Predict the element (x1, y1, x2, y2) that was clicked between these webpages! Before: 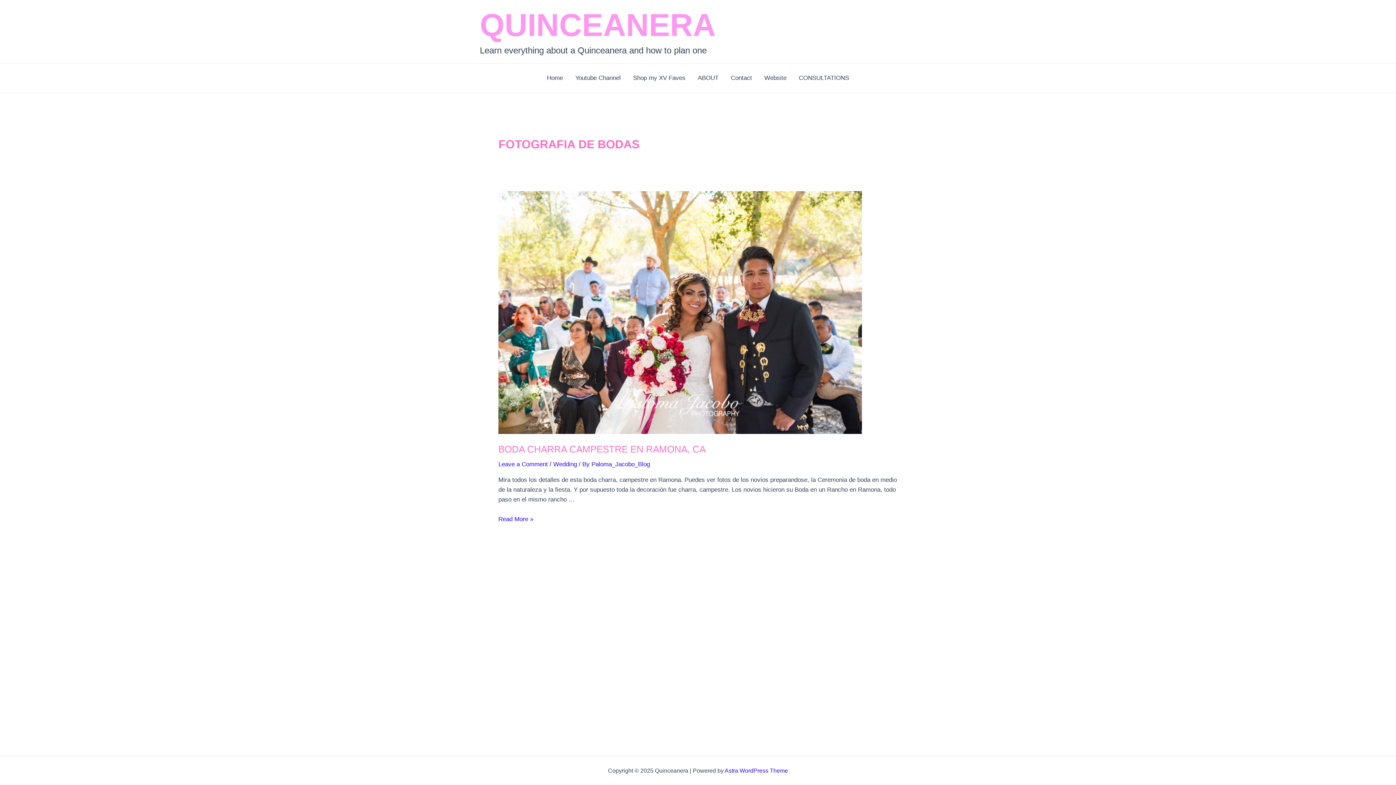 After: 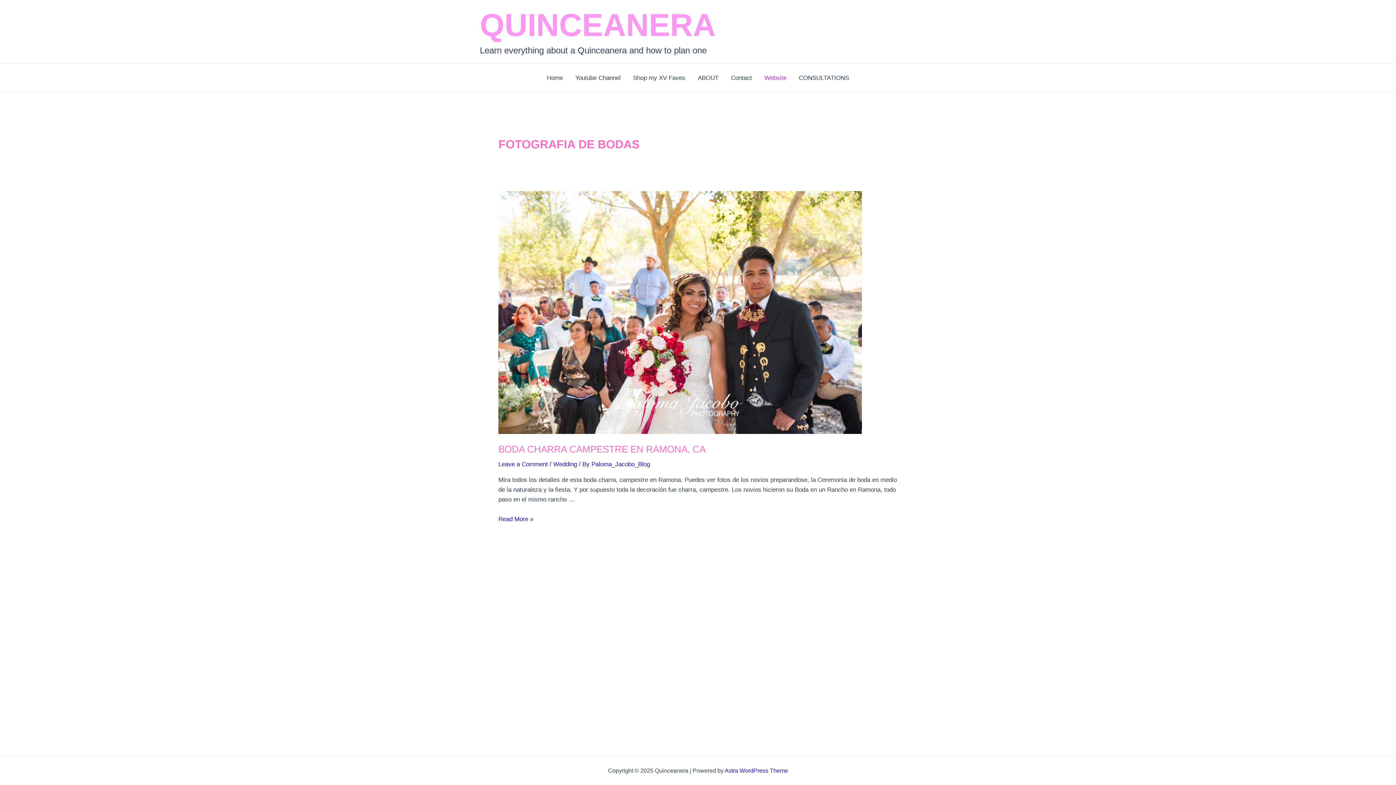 Action: label: Website bbox: (758, 63, 792, 92)